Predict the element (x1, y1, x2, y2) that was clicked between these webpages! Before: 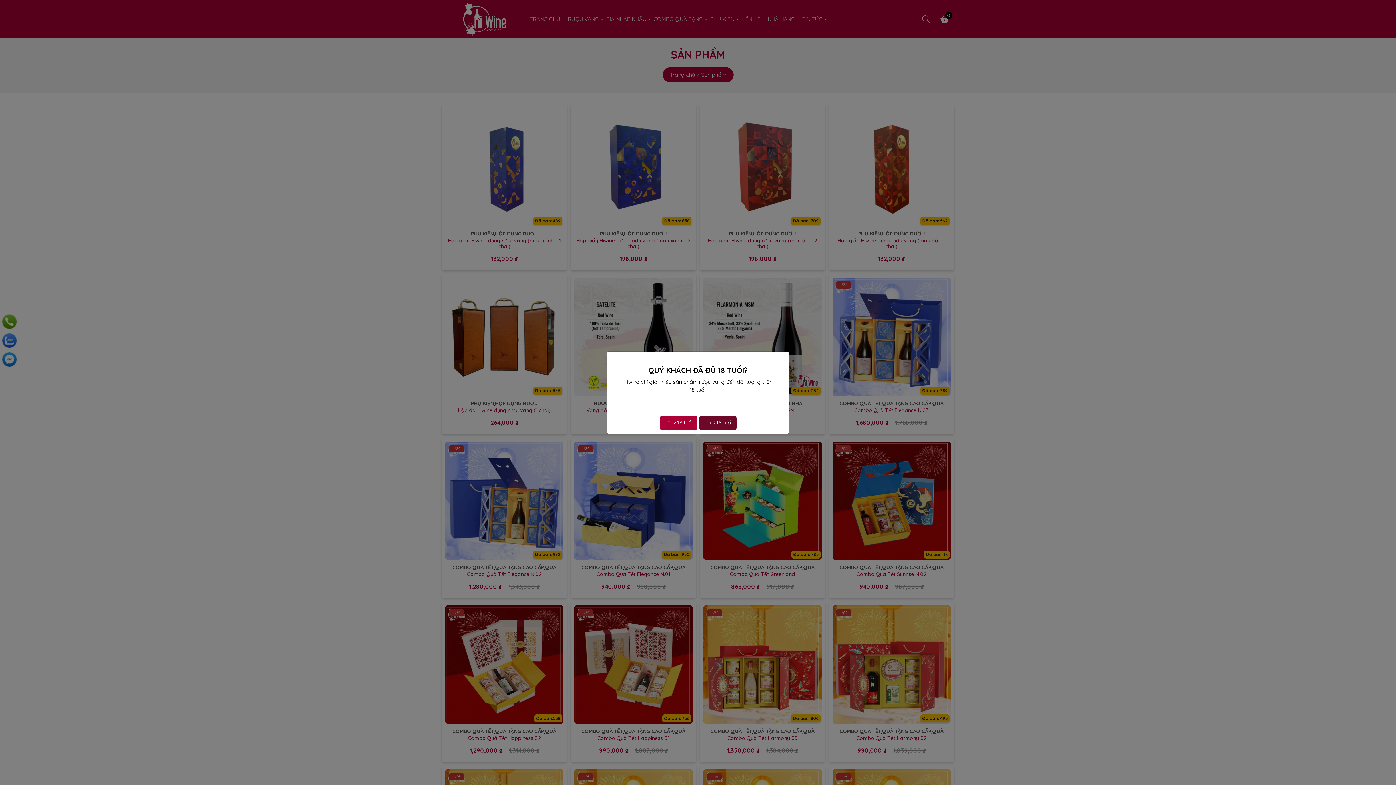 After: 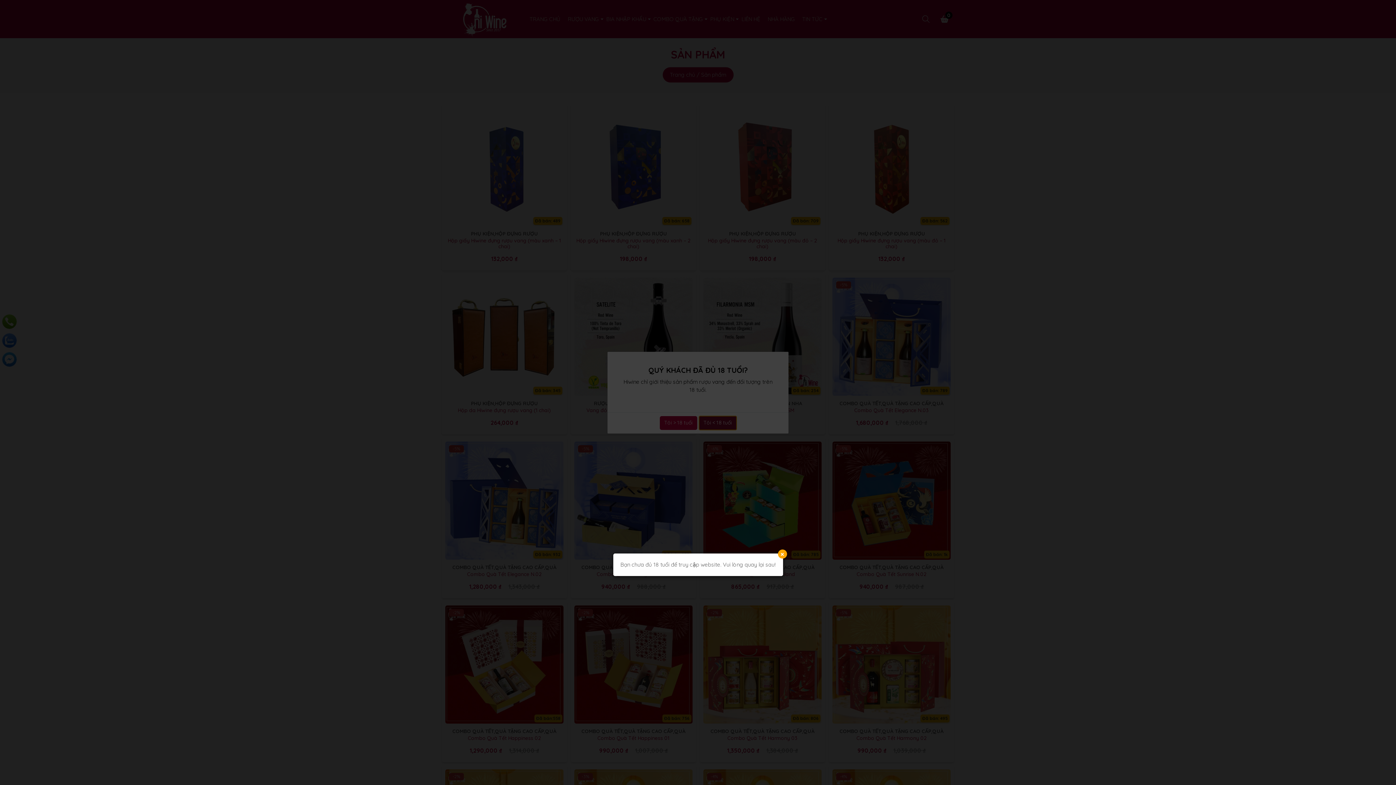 Action: bbox: (699, 416, 736, 430) label: Tôi < 18 tuổi